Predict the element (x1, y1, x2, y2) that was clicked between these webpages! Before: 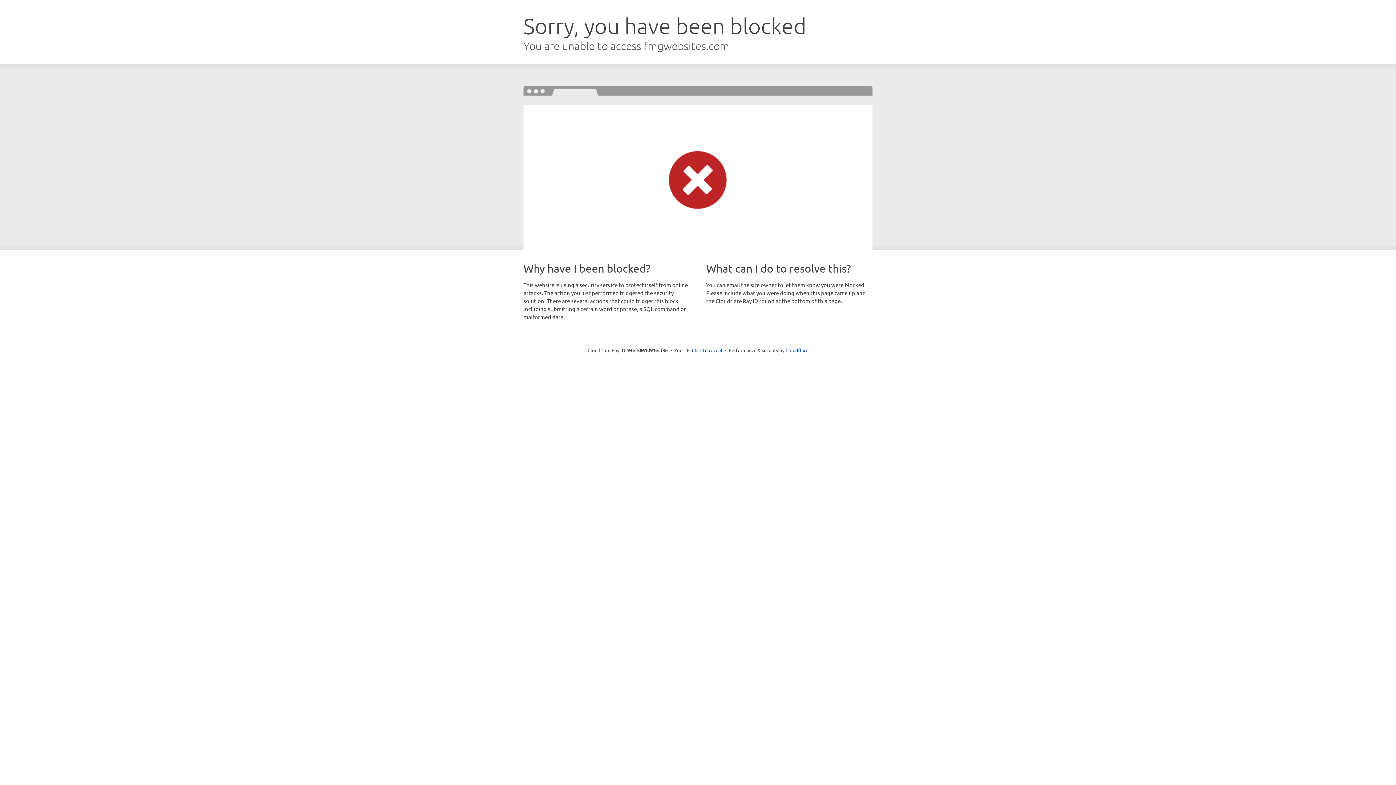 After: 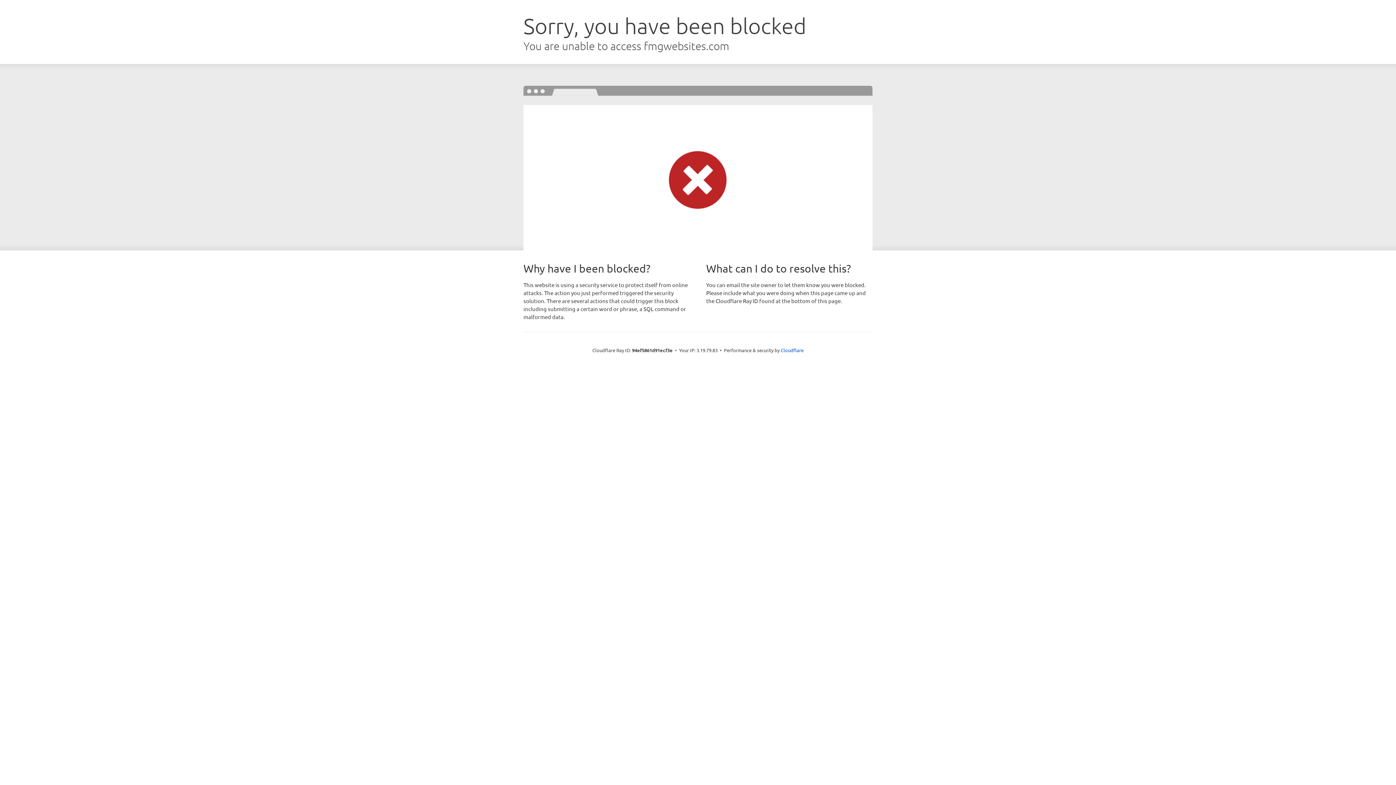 Action: label: Click to reveal bbox: (692, 346, 722, 353)